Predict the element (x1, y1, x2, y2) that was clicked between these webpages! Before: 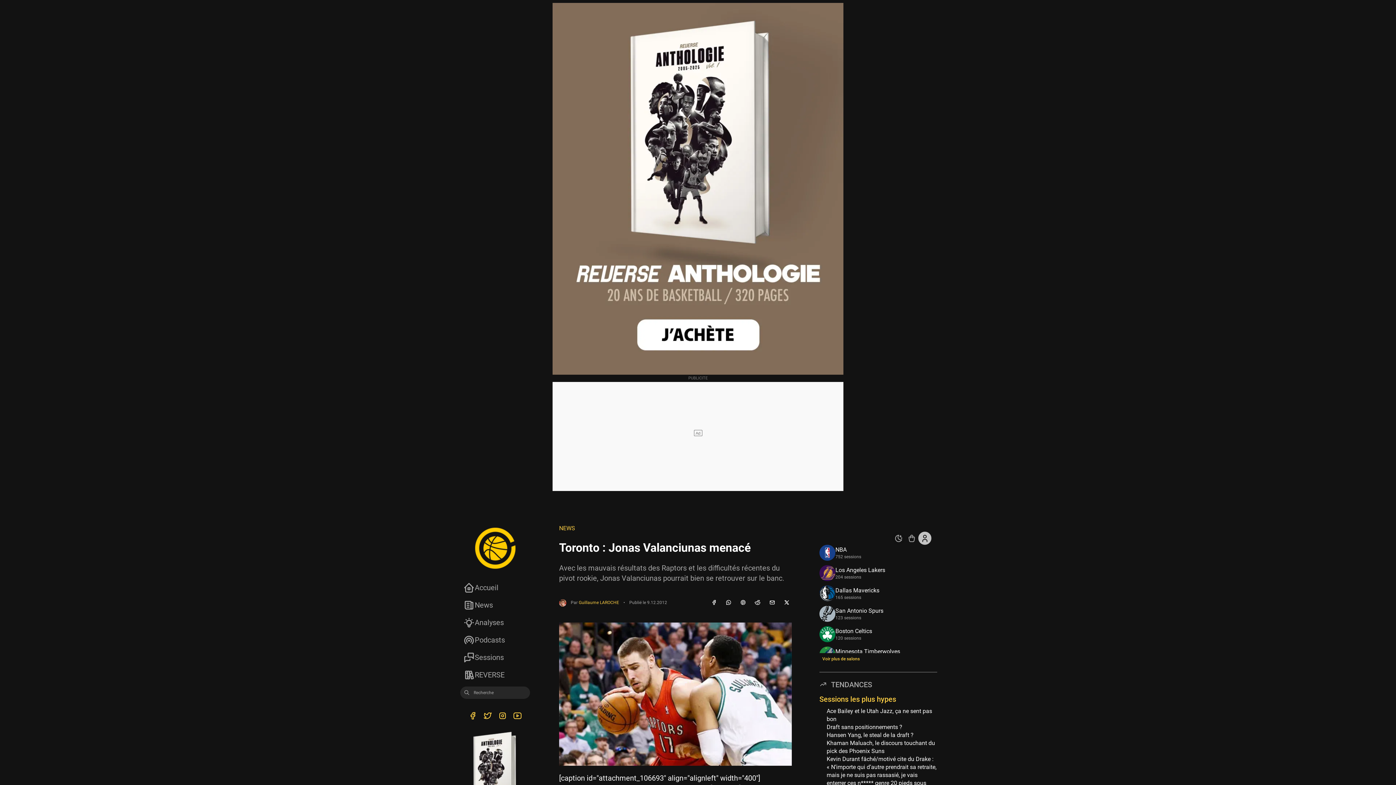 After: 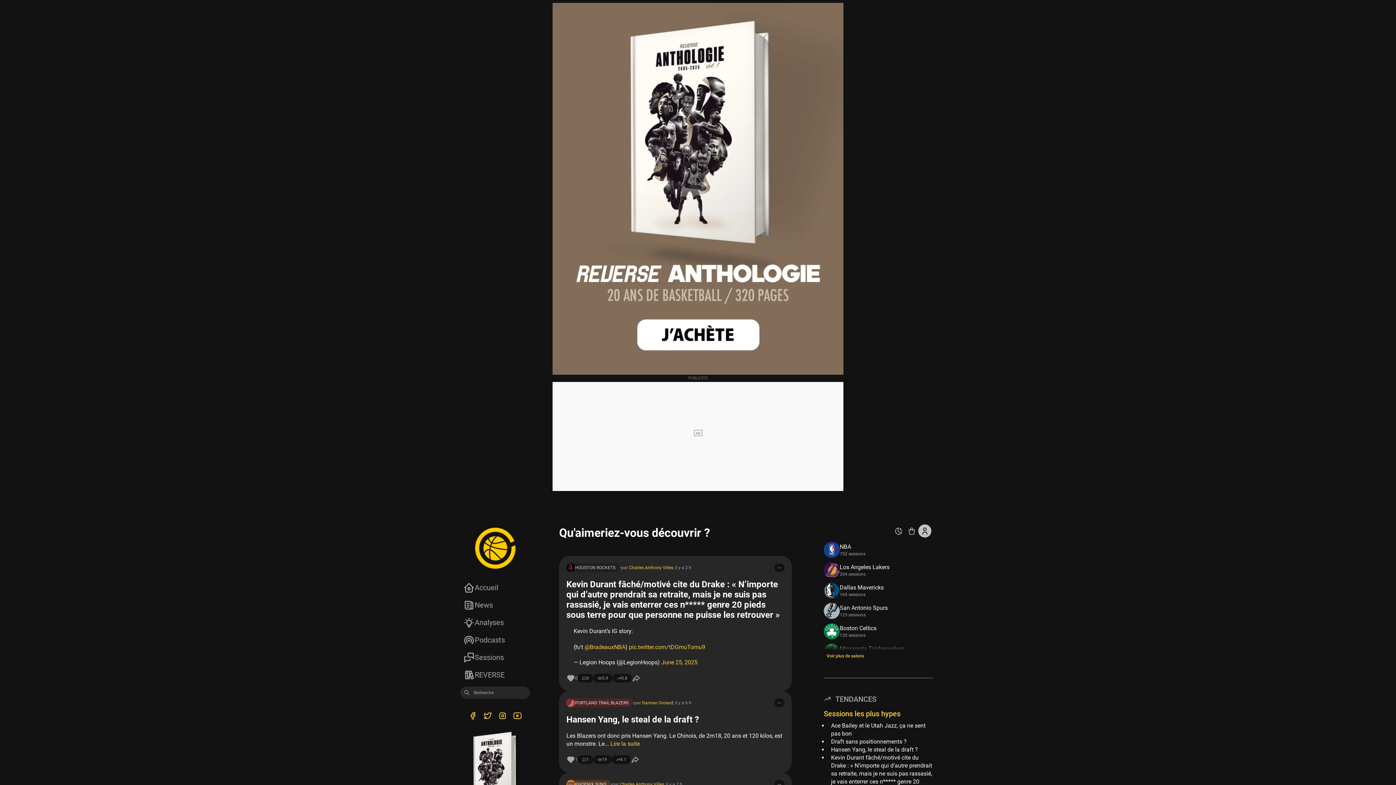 Action: bbox: (460, 686, 473, 699)